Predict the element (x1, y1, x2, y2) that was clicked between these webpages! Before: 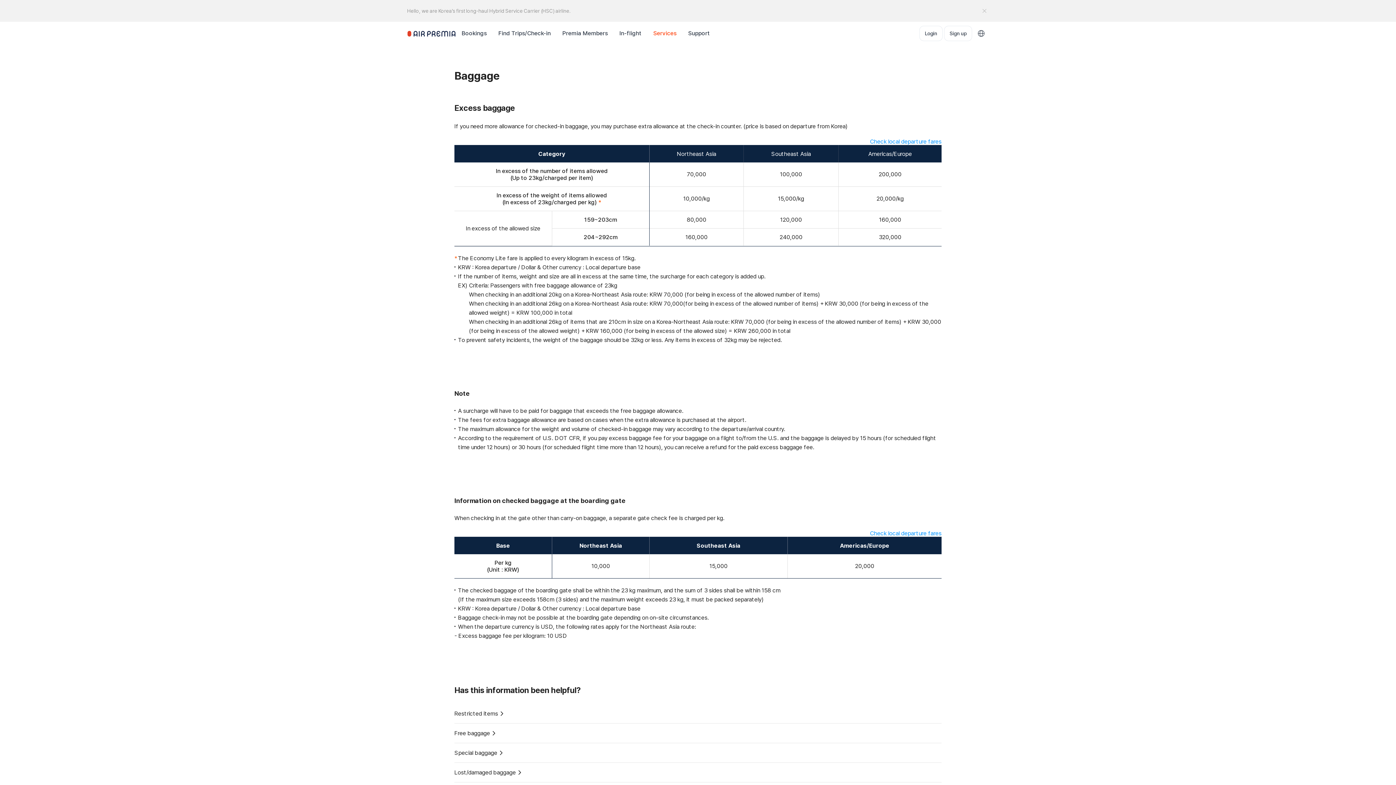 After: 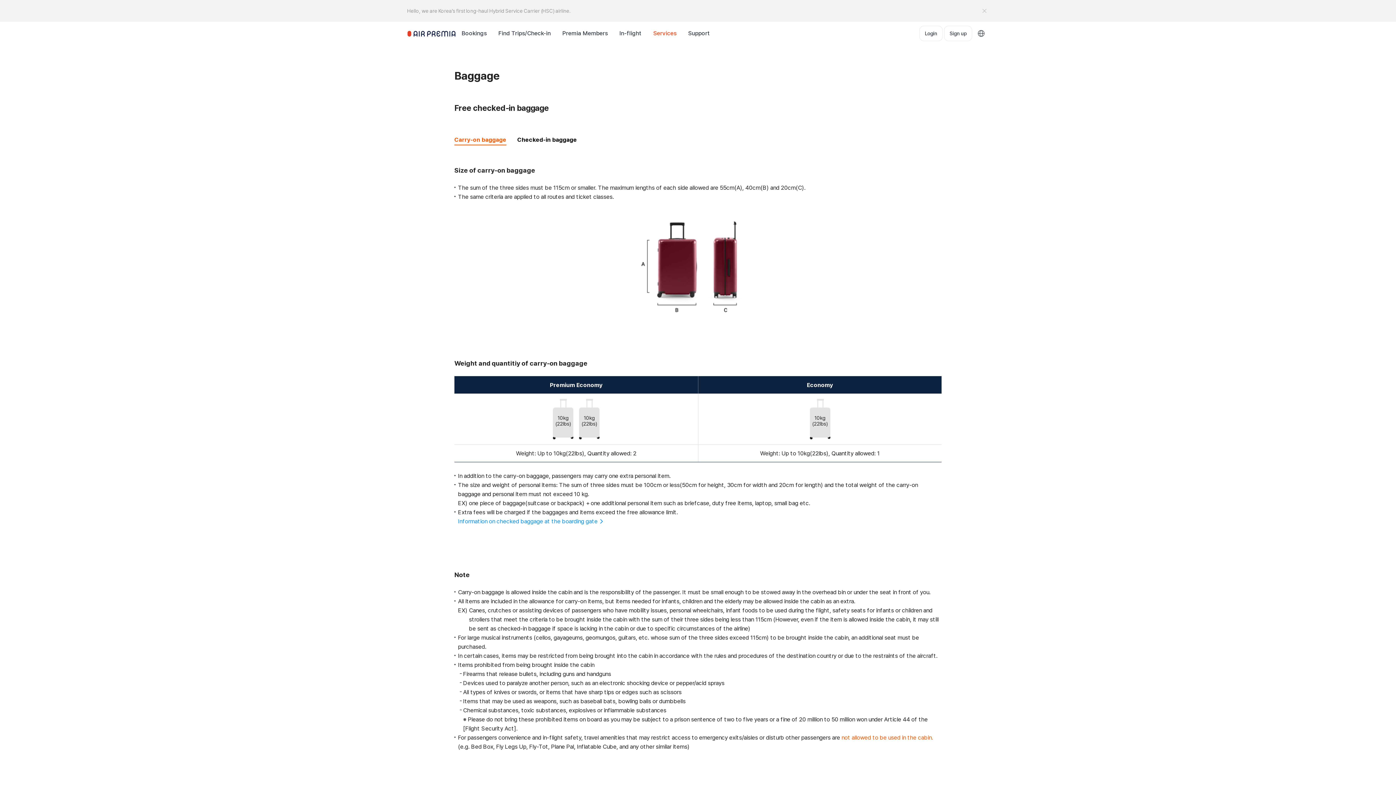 Action: bbox: (454, 724, 941, 743) label: Free baggage
바로가기